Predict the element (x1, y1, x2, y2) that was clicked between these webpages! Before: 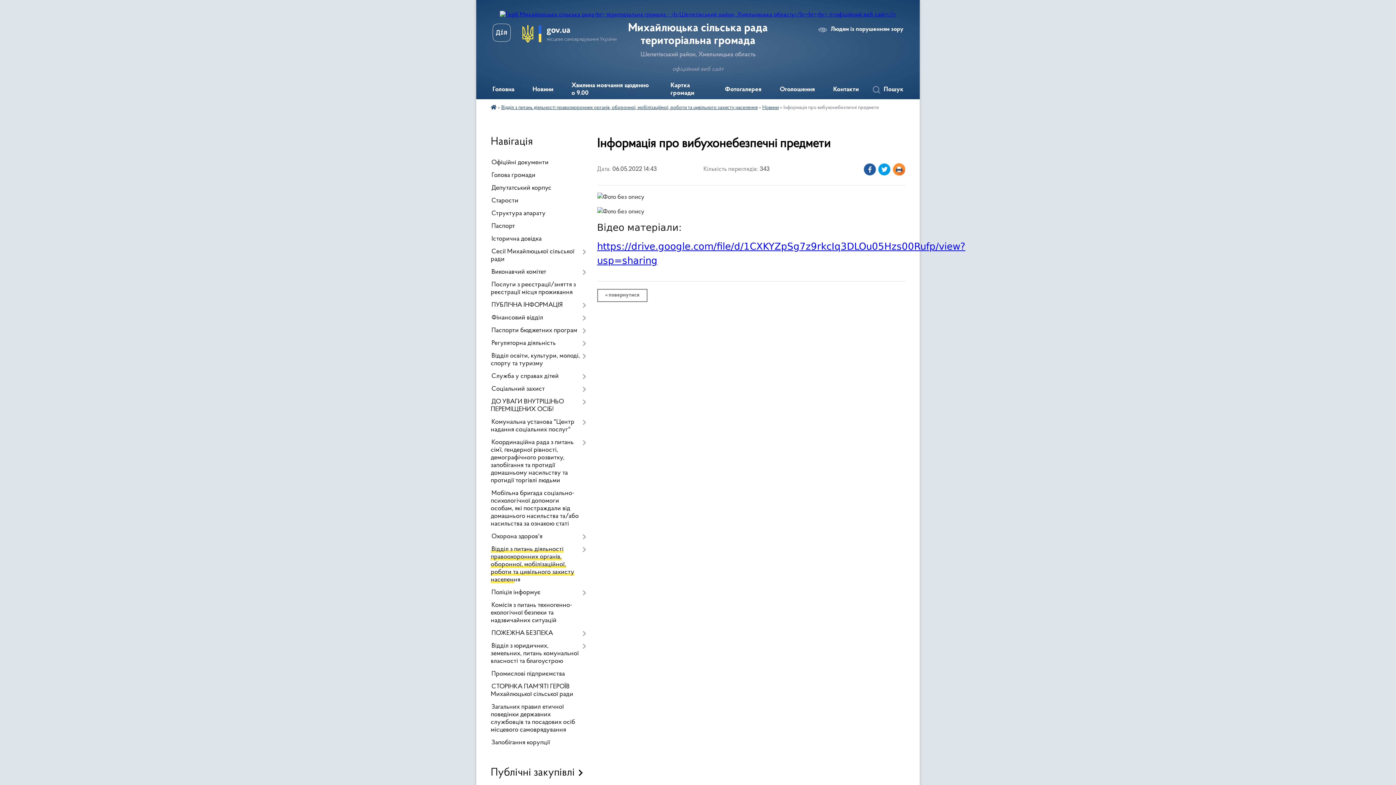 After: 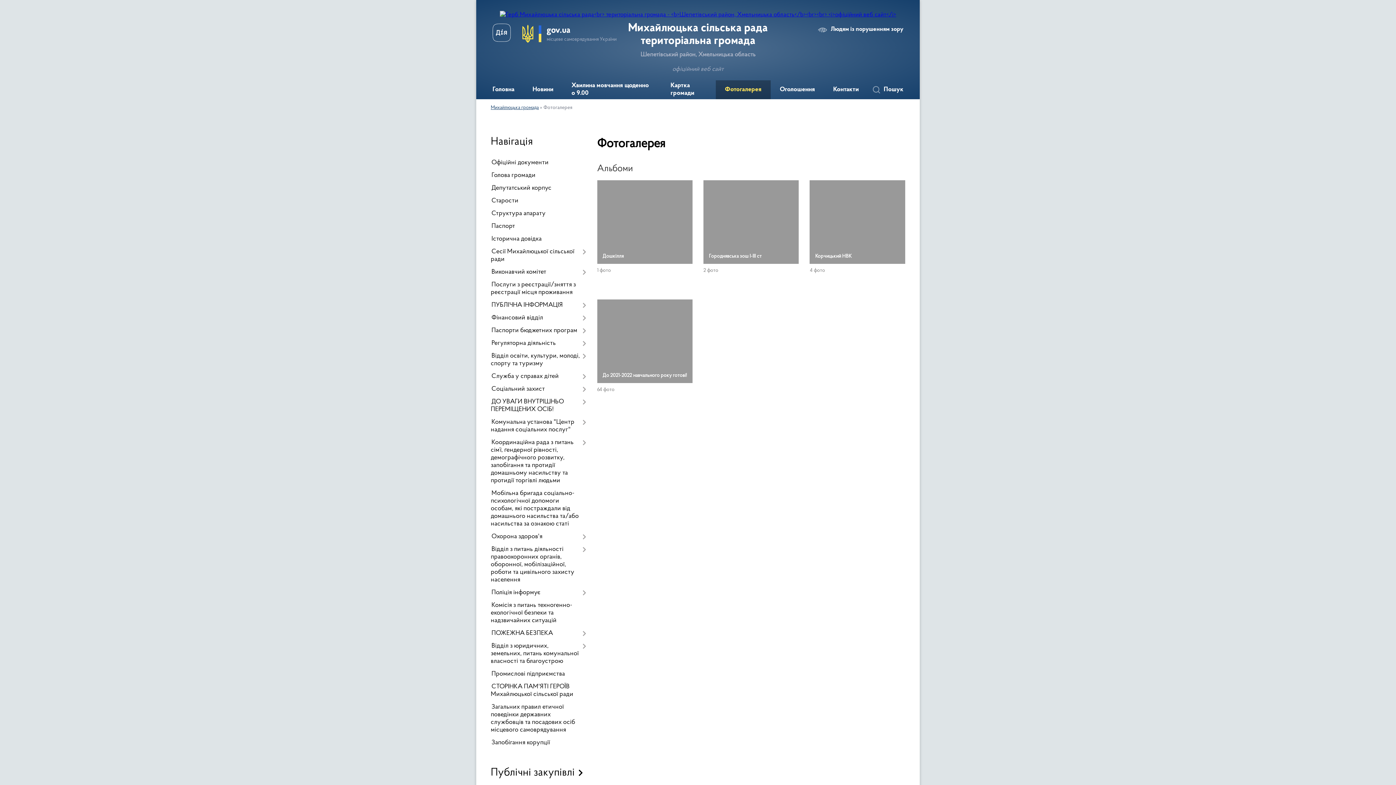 Action: bbox: (716, 80, 770, 99) label: Фотогалерея